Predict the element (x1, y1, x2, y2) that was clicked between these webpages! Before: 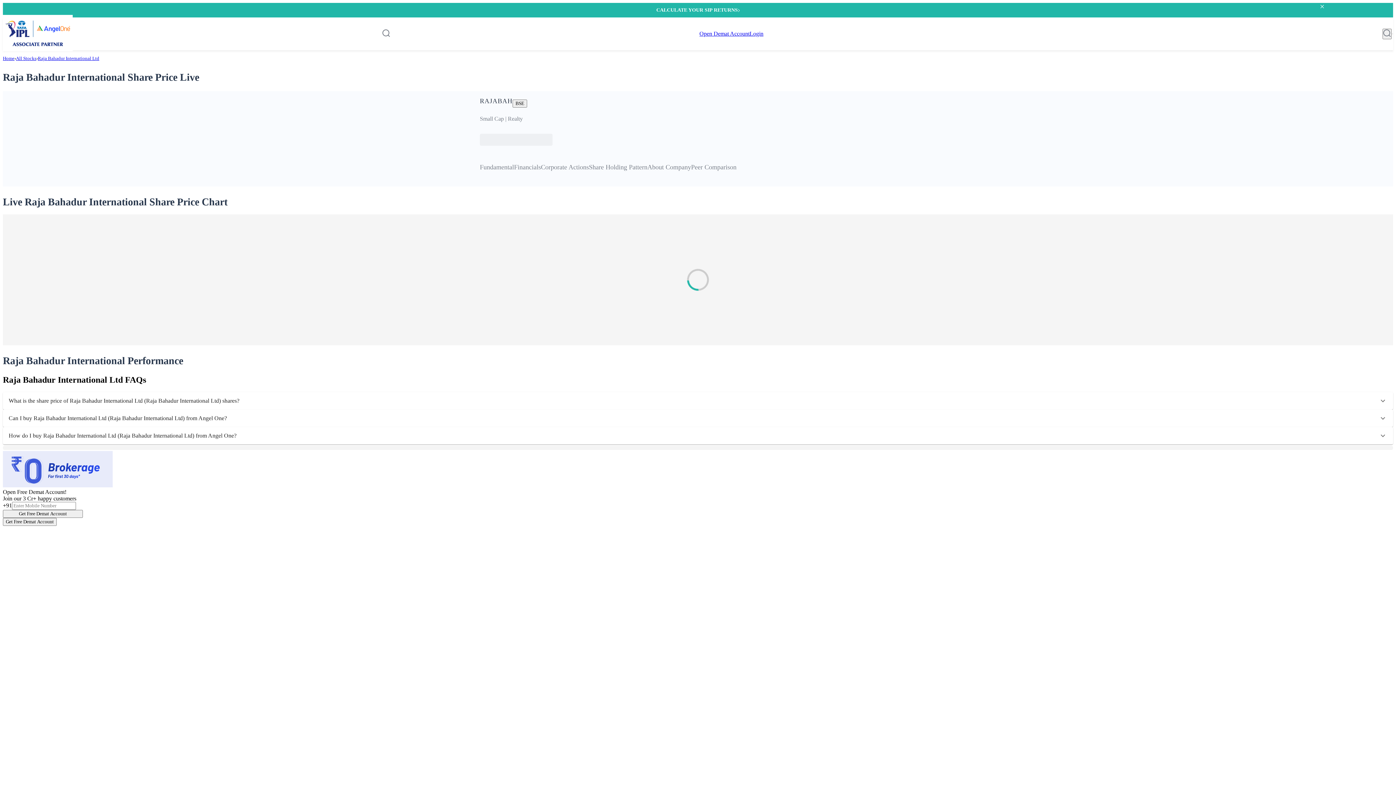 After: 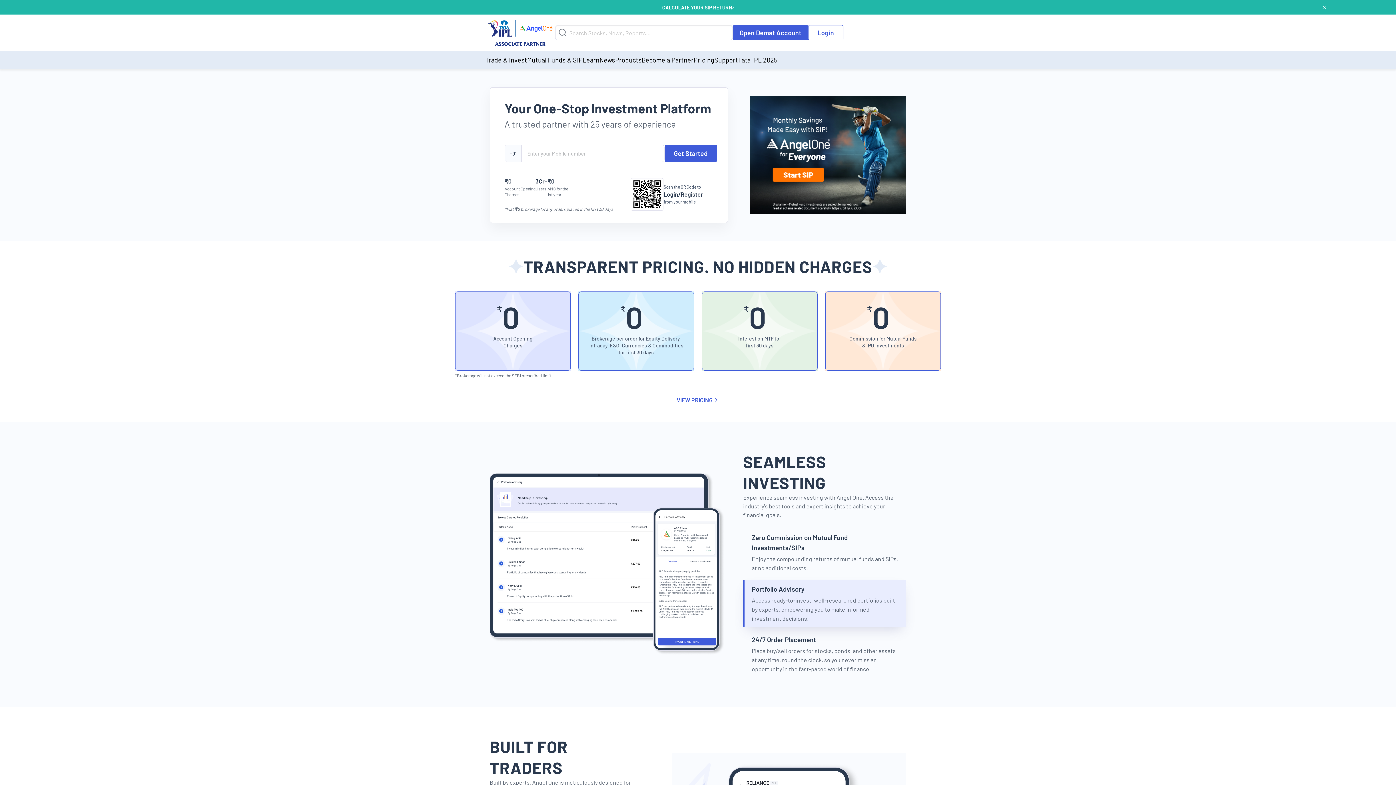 Action: bbox: (2, 14, 72, 52)